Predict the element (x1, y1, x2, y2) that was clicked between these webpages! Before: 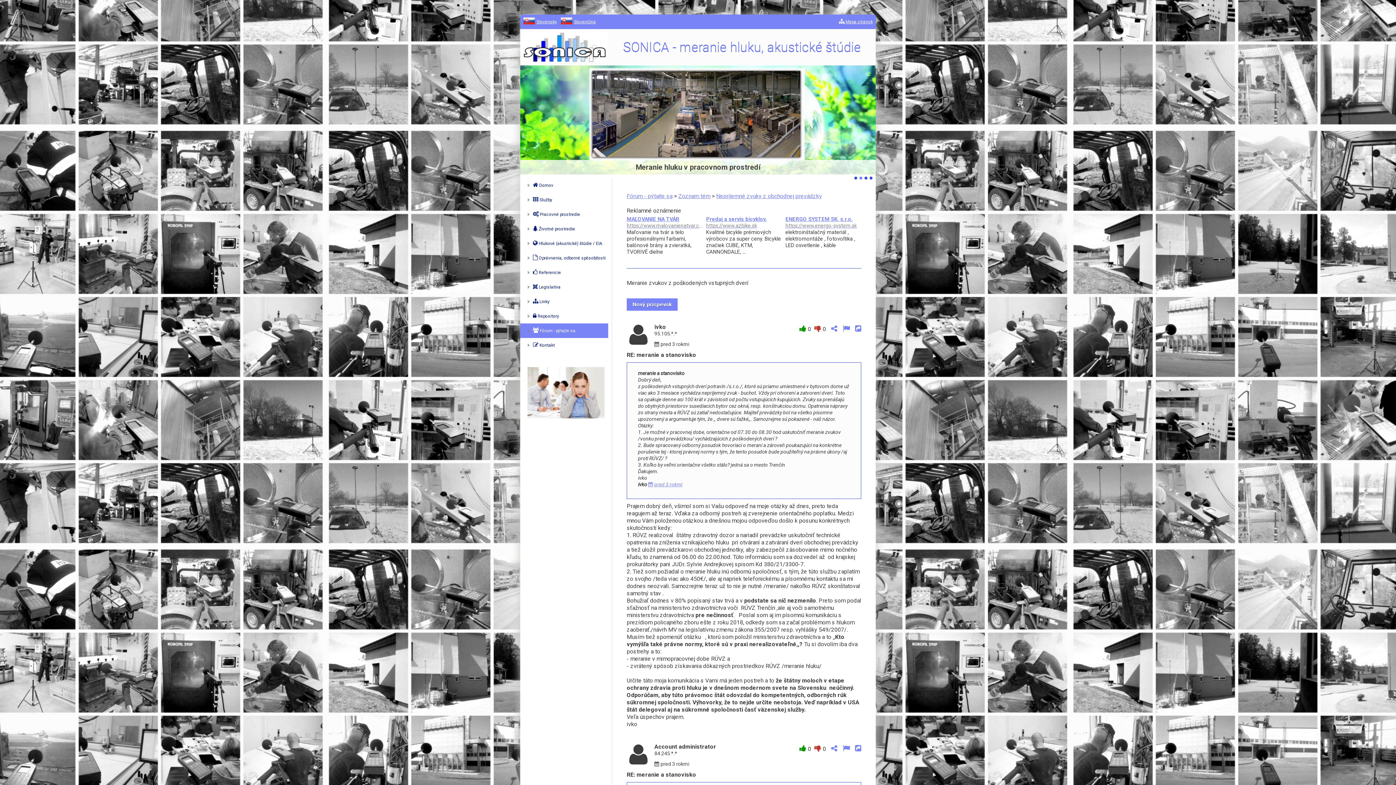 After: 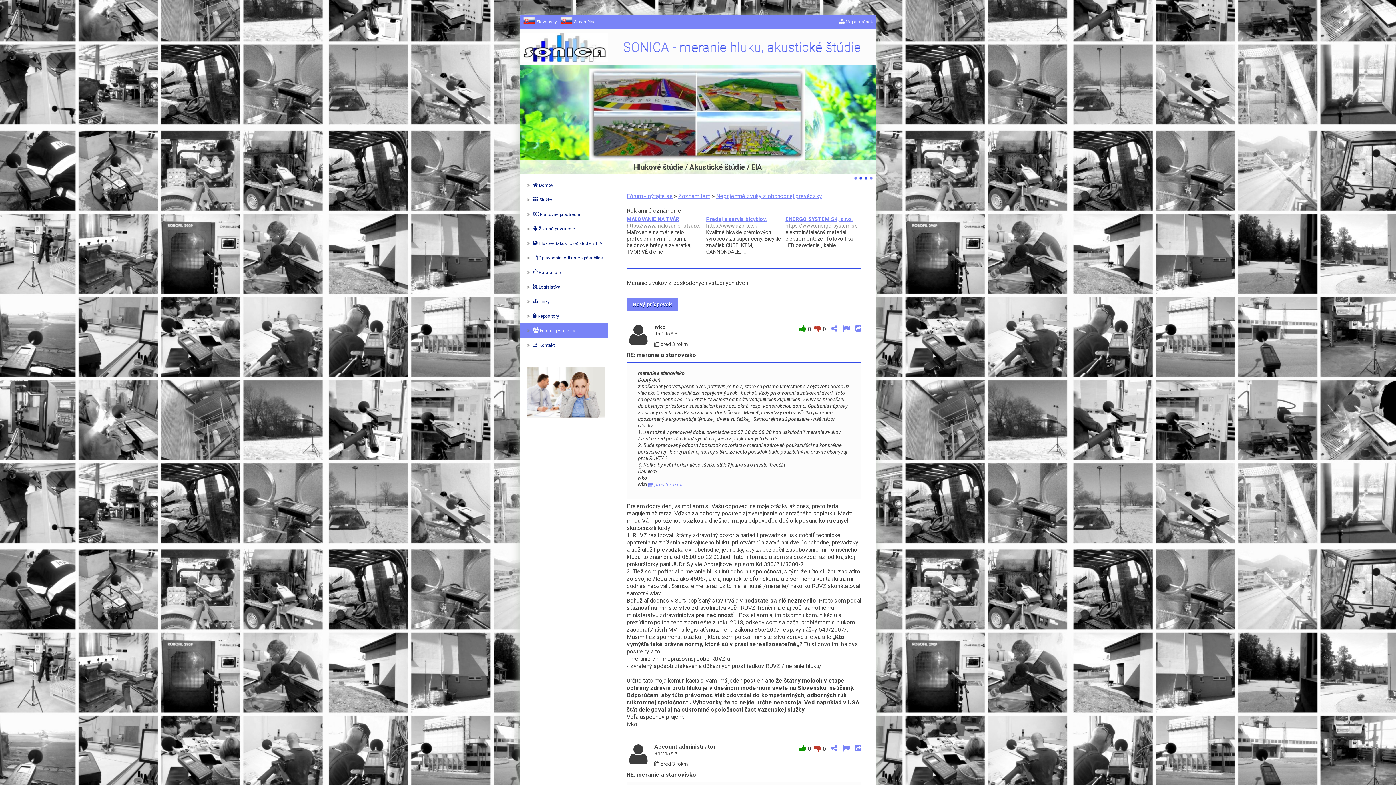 Action: bbox: (854, 176, 857, 179) label: 1